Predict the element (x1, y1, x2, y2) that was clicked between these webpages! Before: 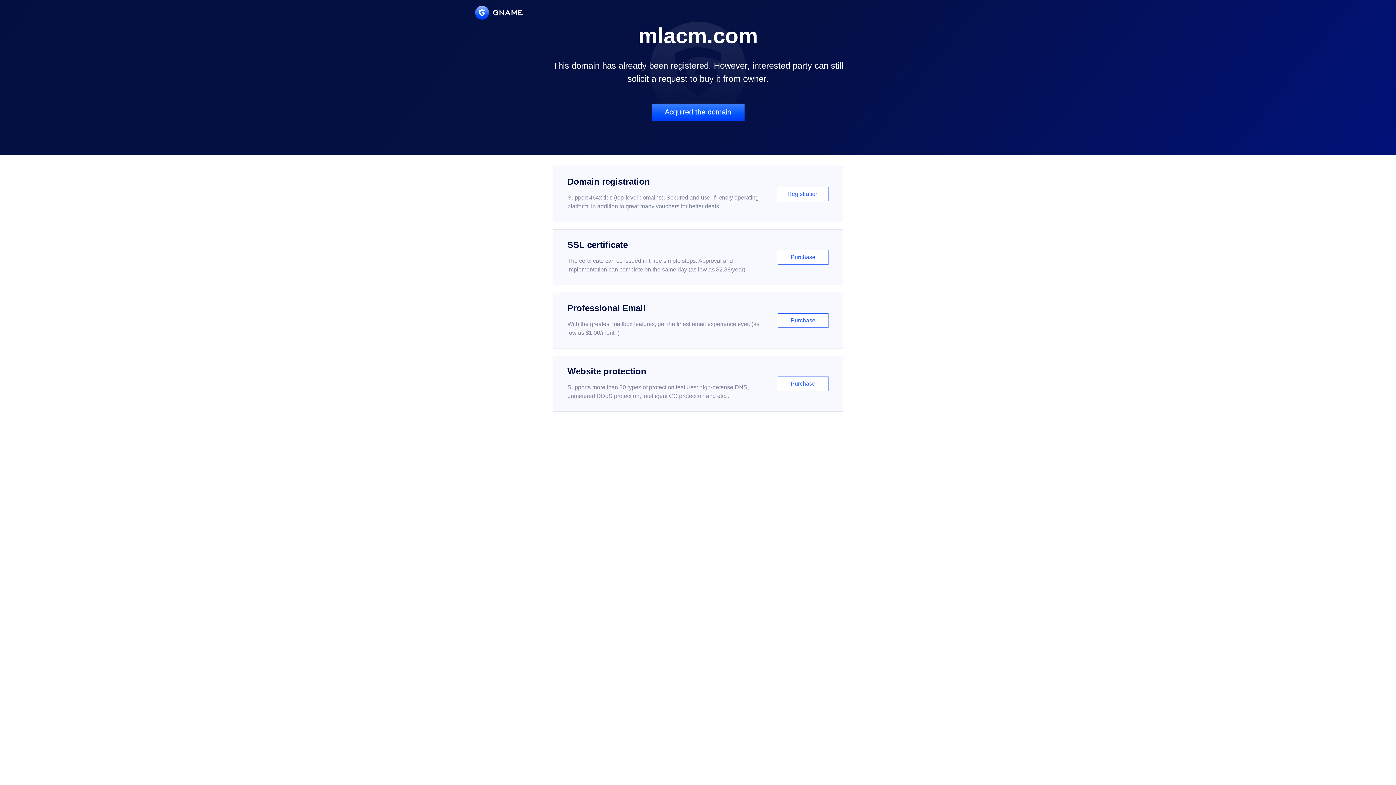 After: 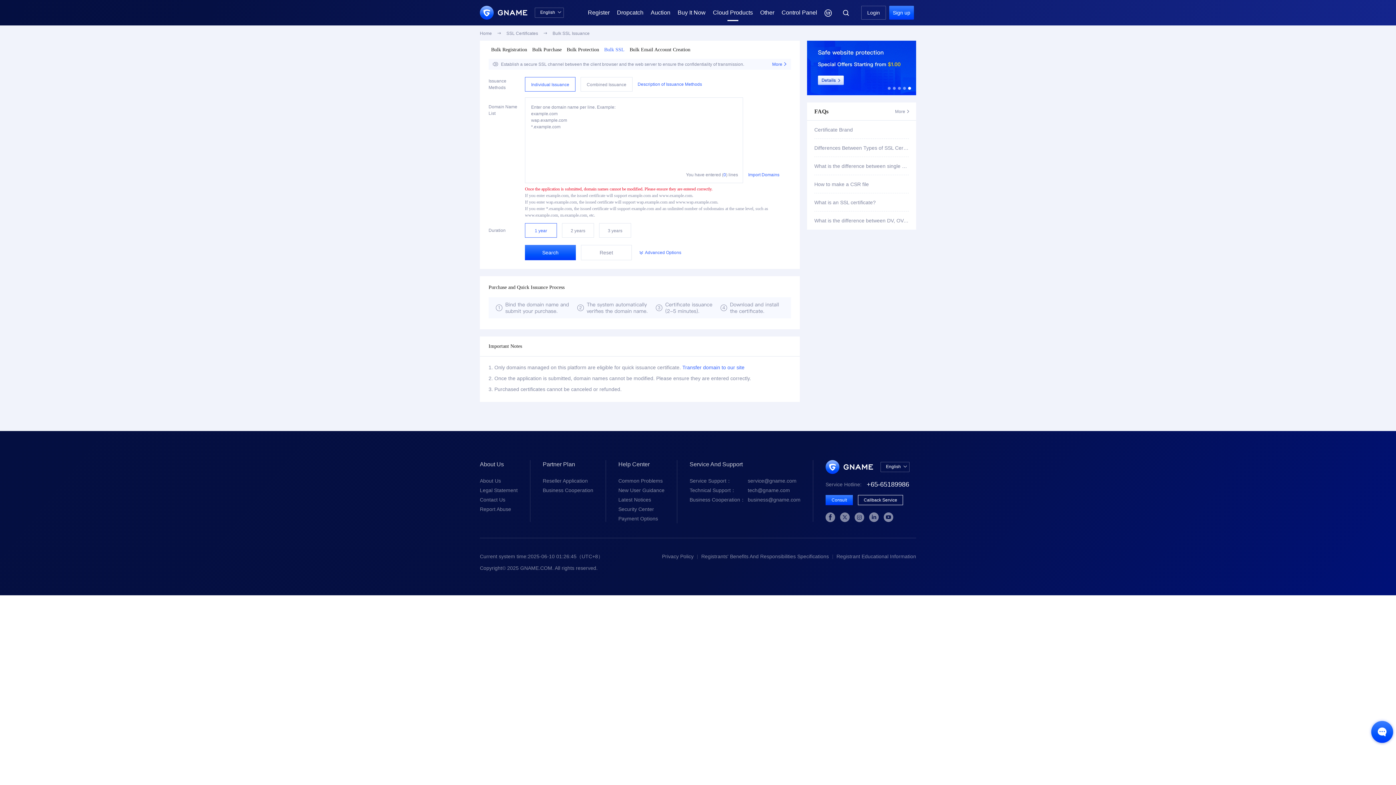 Action: label: SSL certificate

The certificate can be issued in three simple steps. Approval and implementation can complete on the same day (as low as $2.88/year)

Purchase bbox: (552, 229, 843, 285)